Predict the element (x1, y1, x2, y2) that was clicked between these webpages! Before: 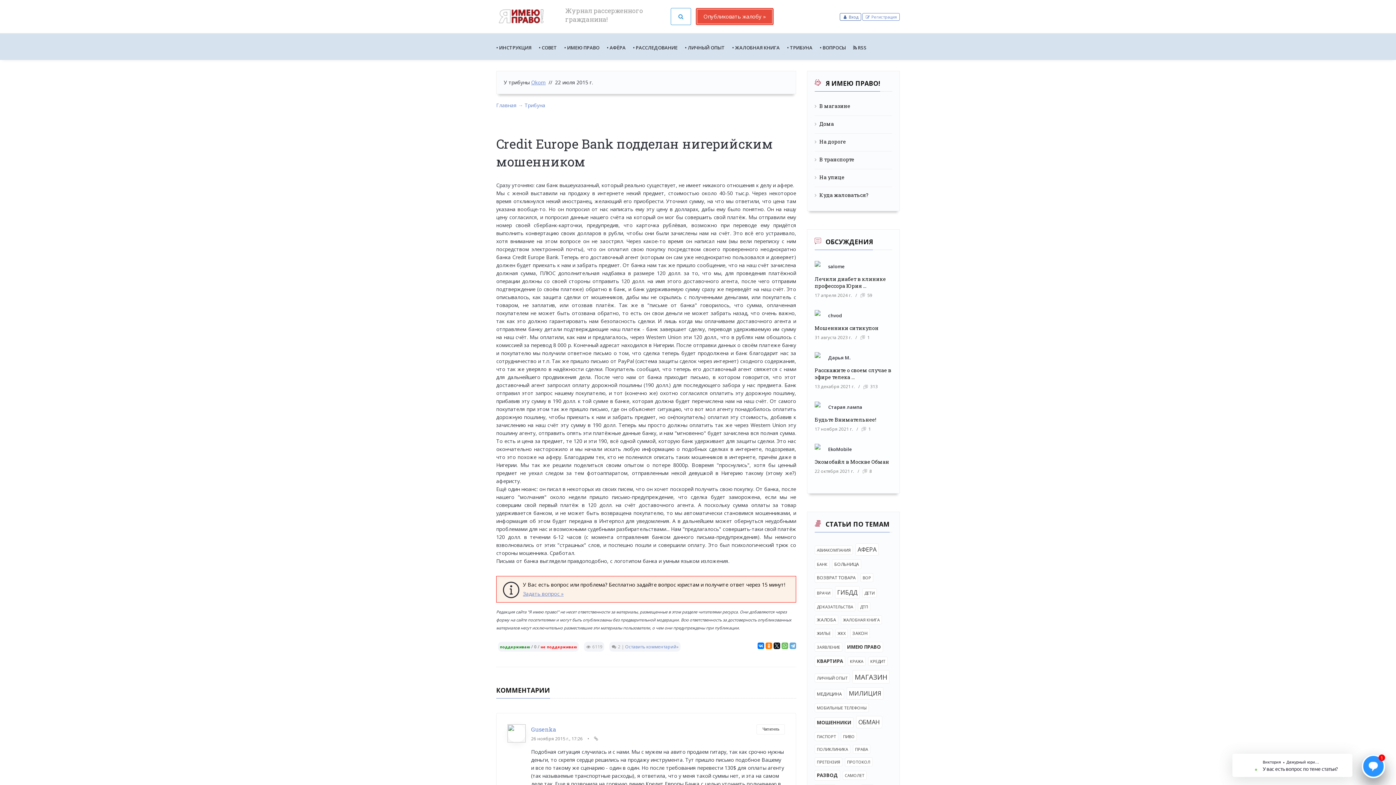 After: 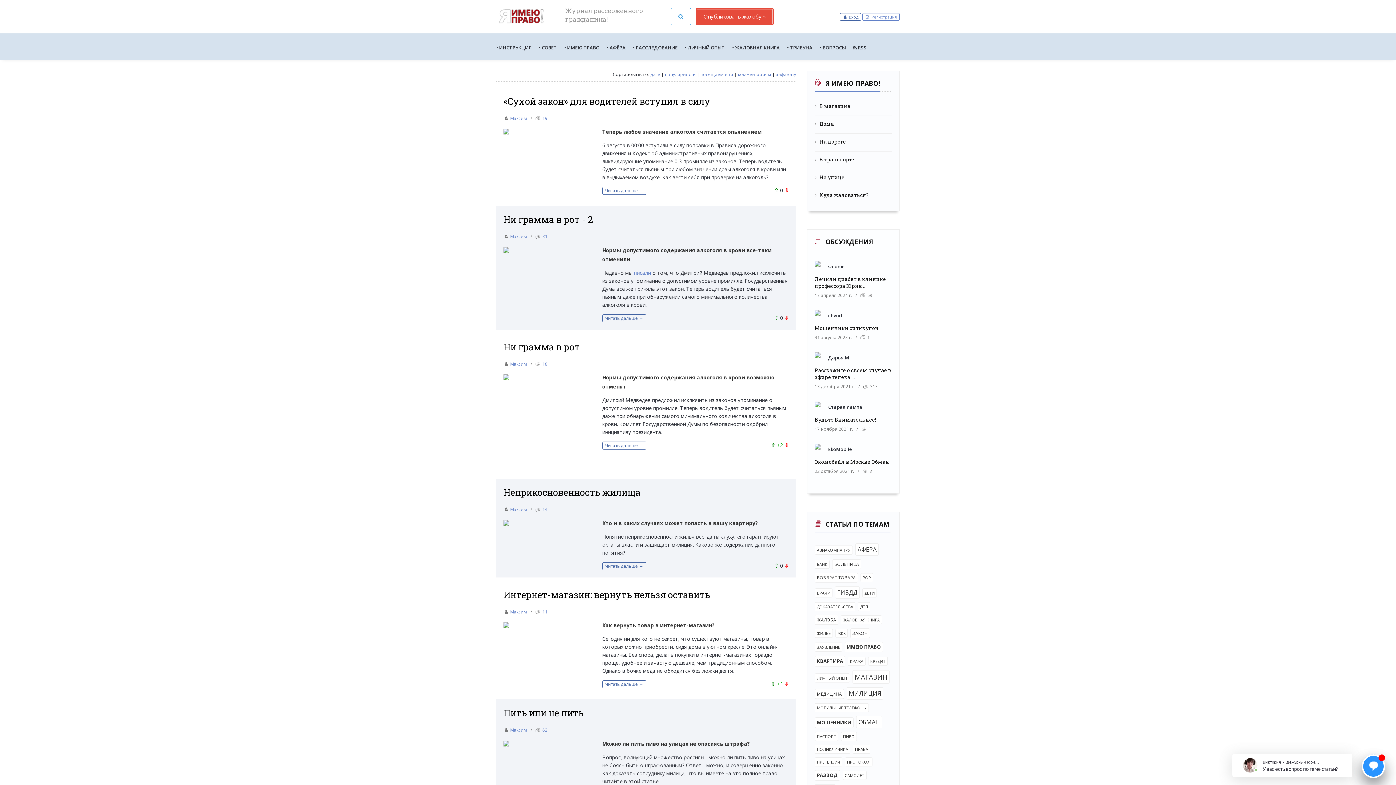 Action: label: ЗАКОН bbox: (850, 628, 870, 638)